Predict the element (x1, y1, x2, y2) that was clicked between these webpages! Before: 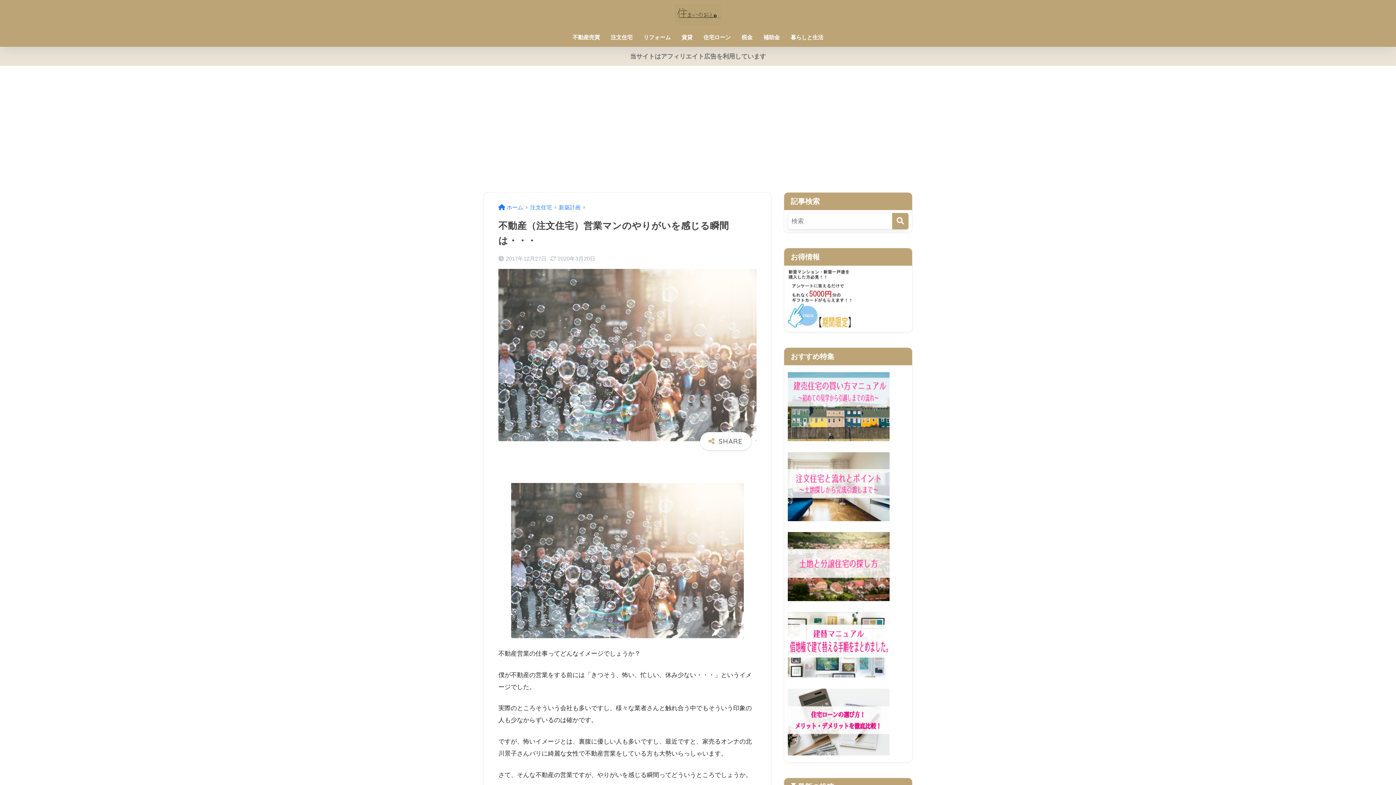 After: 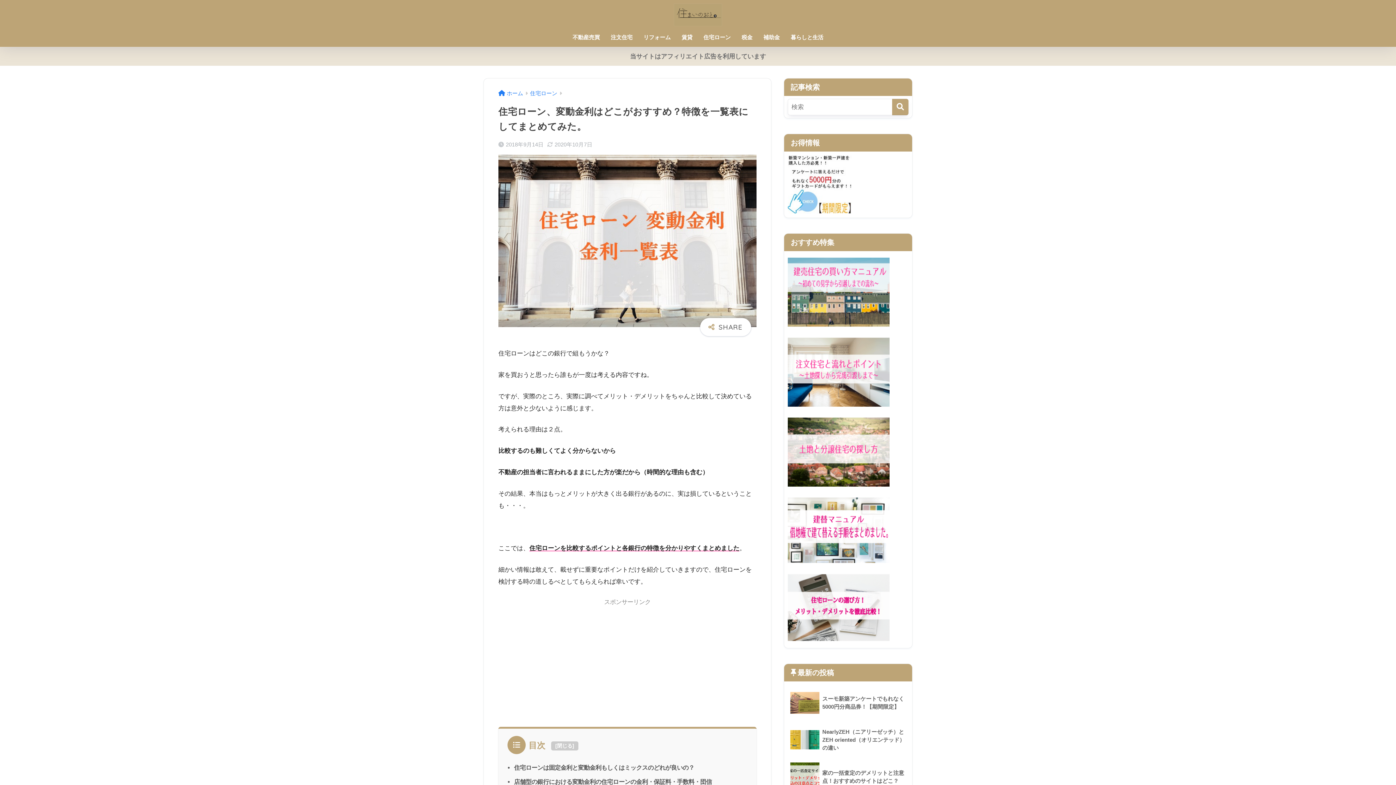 Action: bbox: (788, 718, 889, 725)